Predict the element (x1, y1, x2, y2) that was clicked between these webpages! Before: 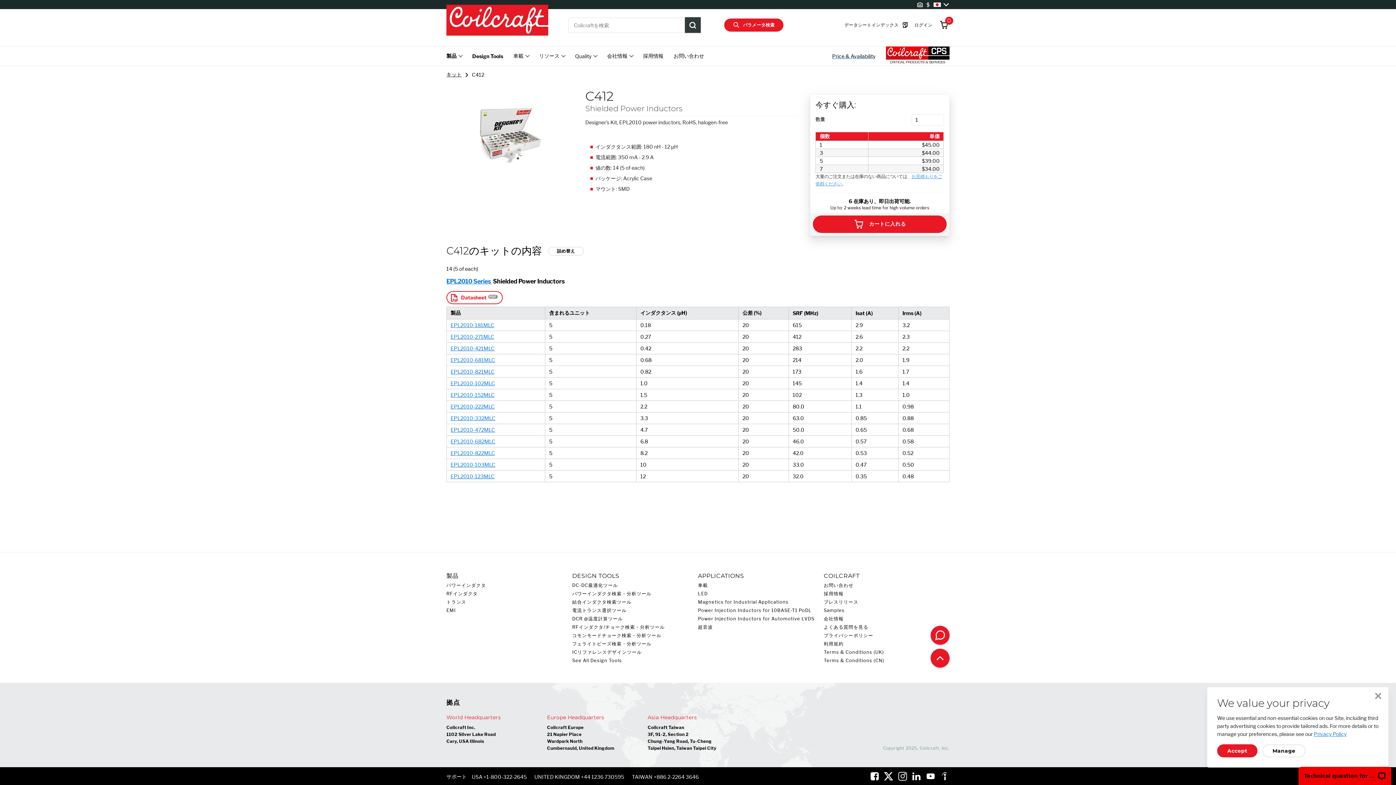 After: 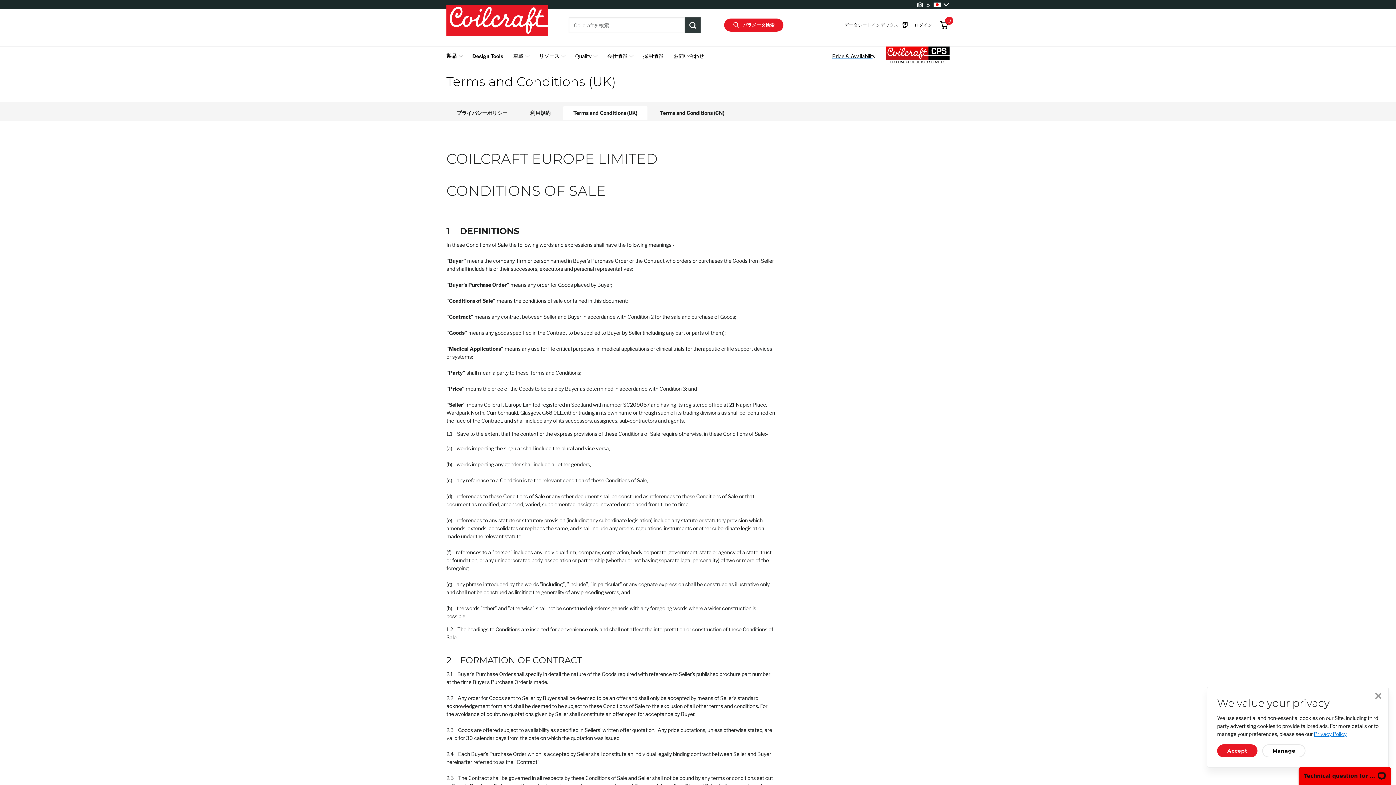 Action: label: Terms & Conditions (UK) bbox: (824, 648, 949, 656)